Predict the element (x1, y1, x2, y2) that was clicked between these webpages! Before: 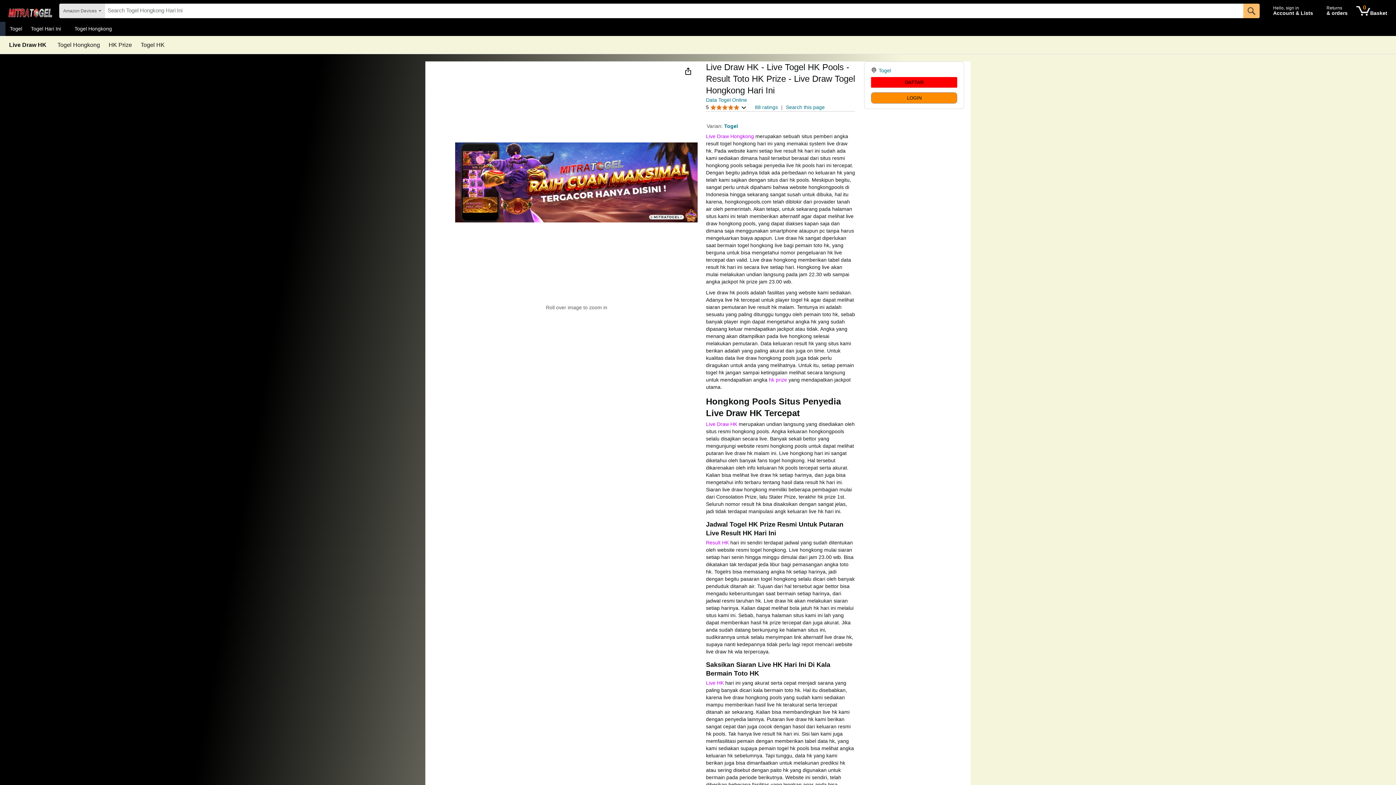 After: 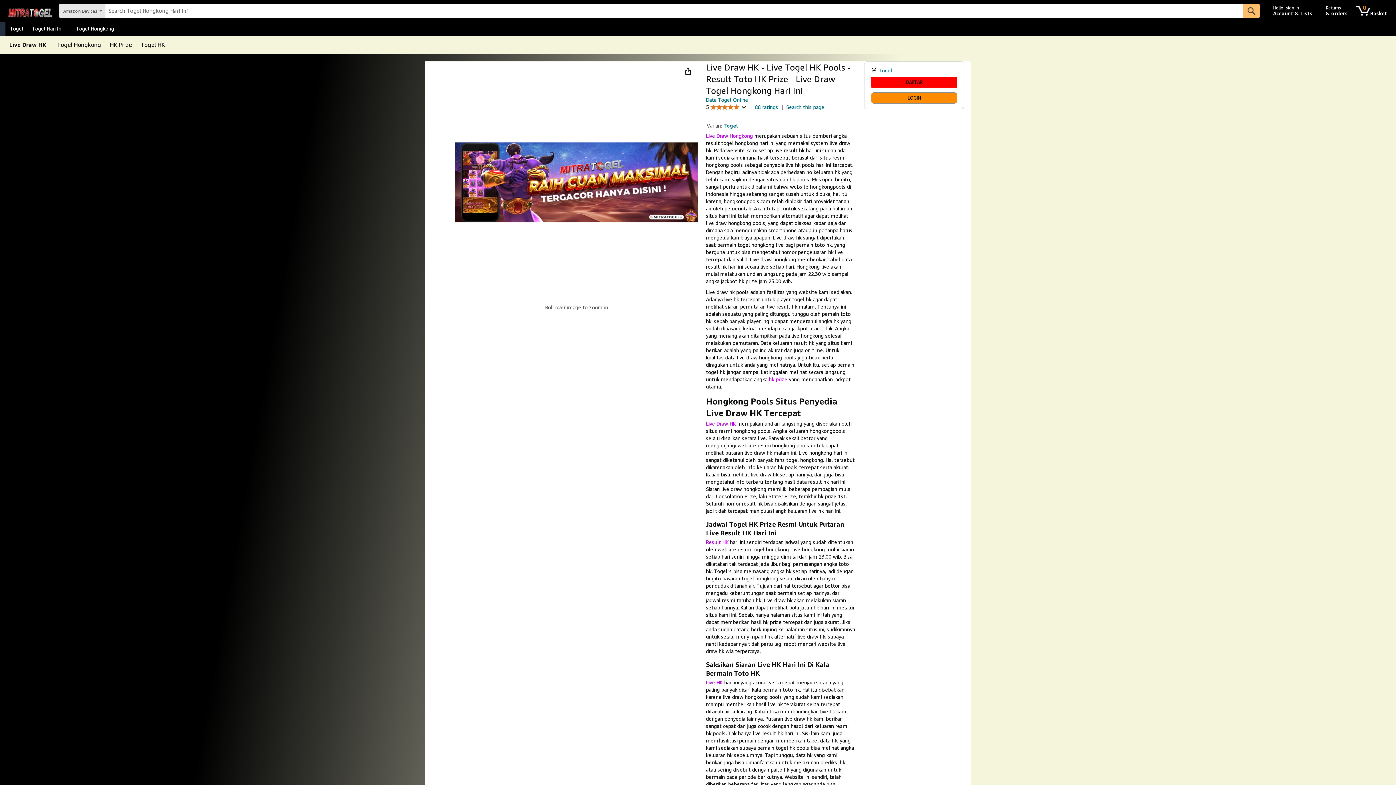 Action: bbox: (769, 377, 787, 382) label: hk prize